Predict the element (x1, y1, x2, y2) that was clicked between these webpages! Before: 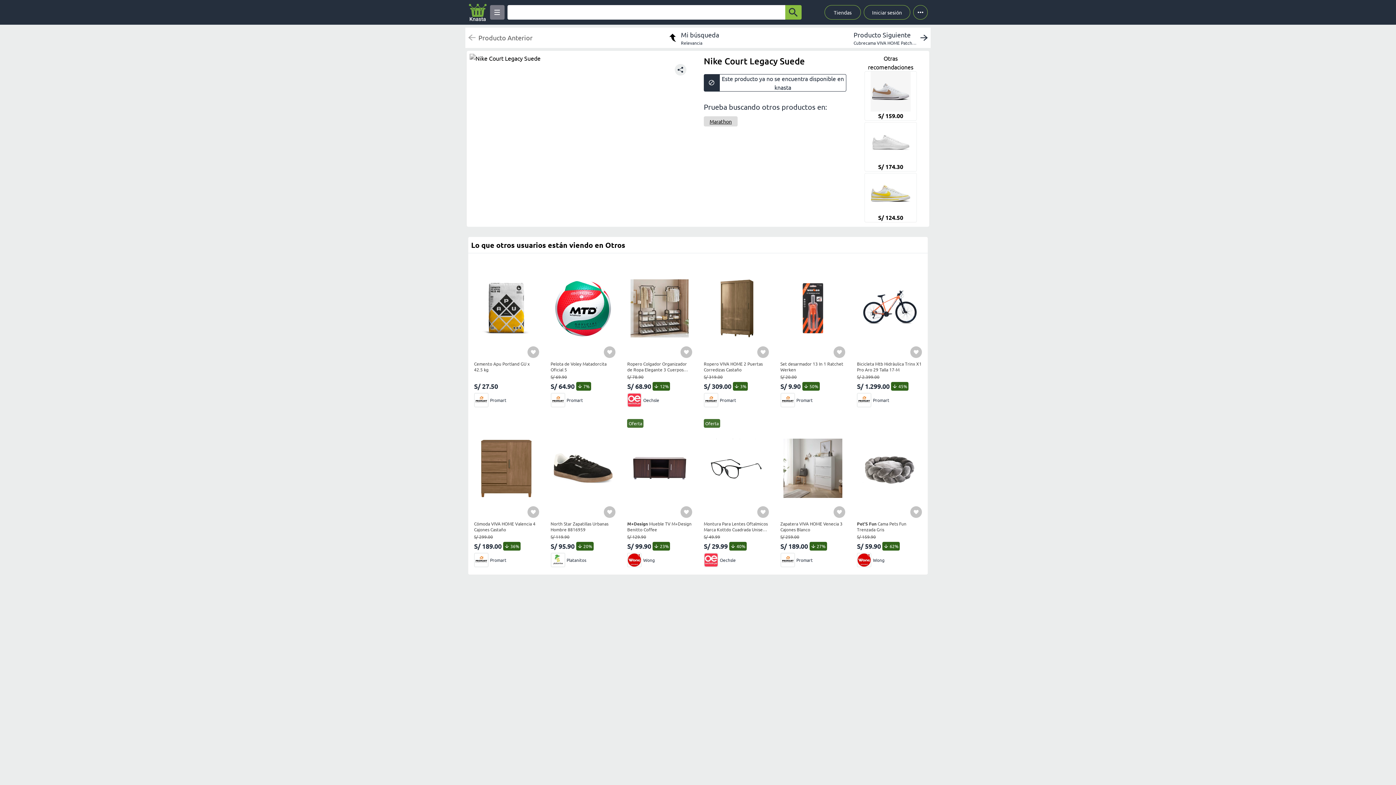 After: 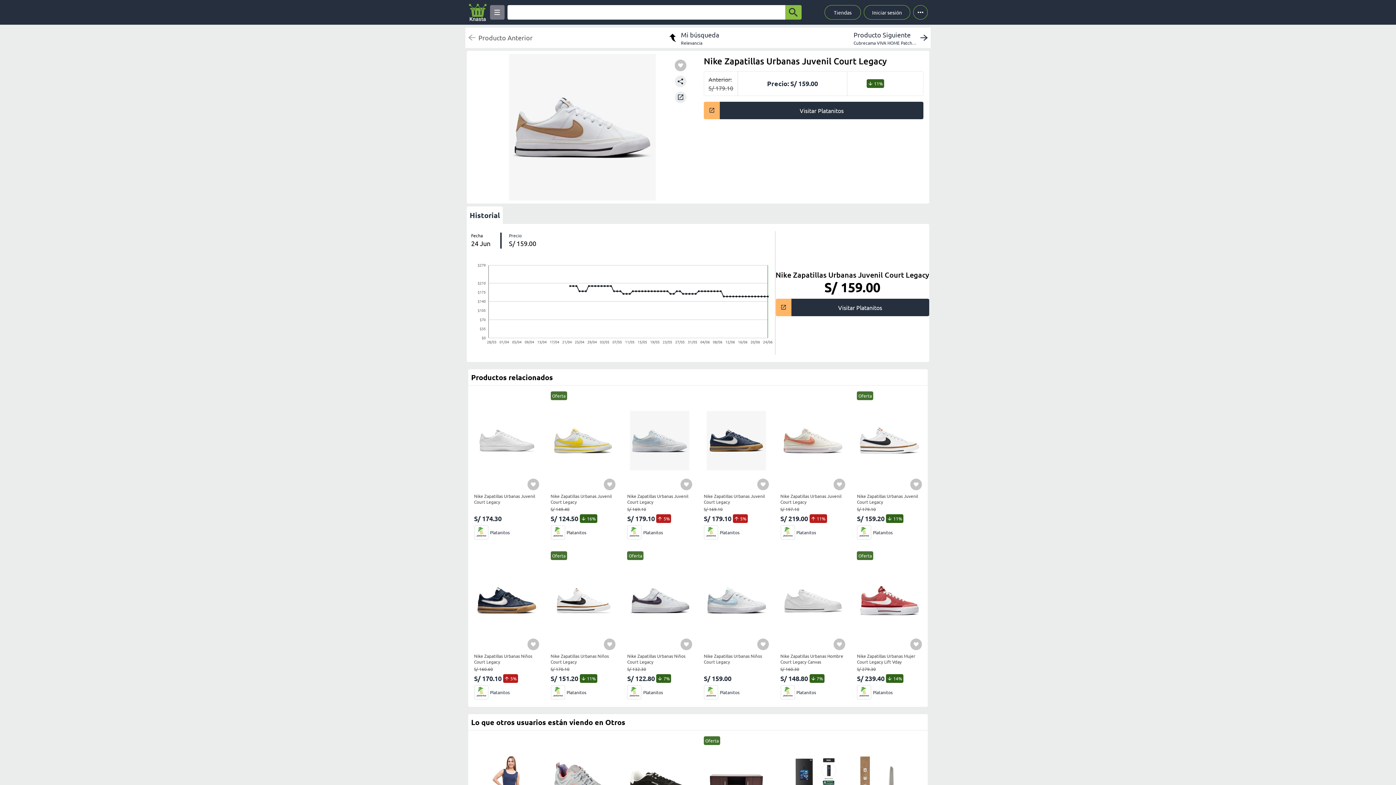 Action: bbox: (864, 71, 917, 122) label: Nike Zapatillas Urbanas Juvenil Court Legacy